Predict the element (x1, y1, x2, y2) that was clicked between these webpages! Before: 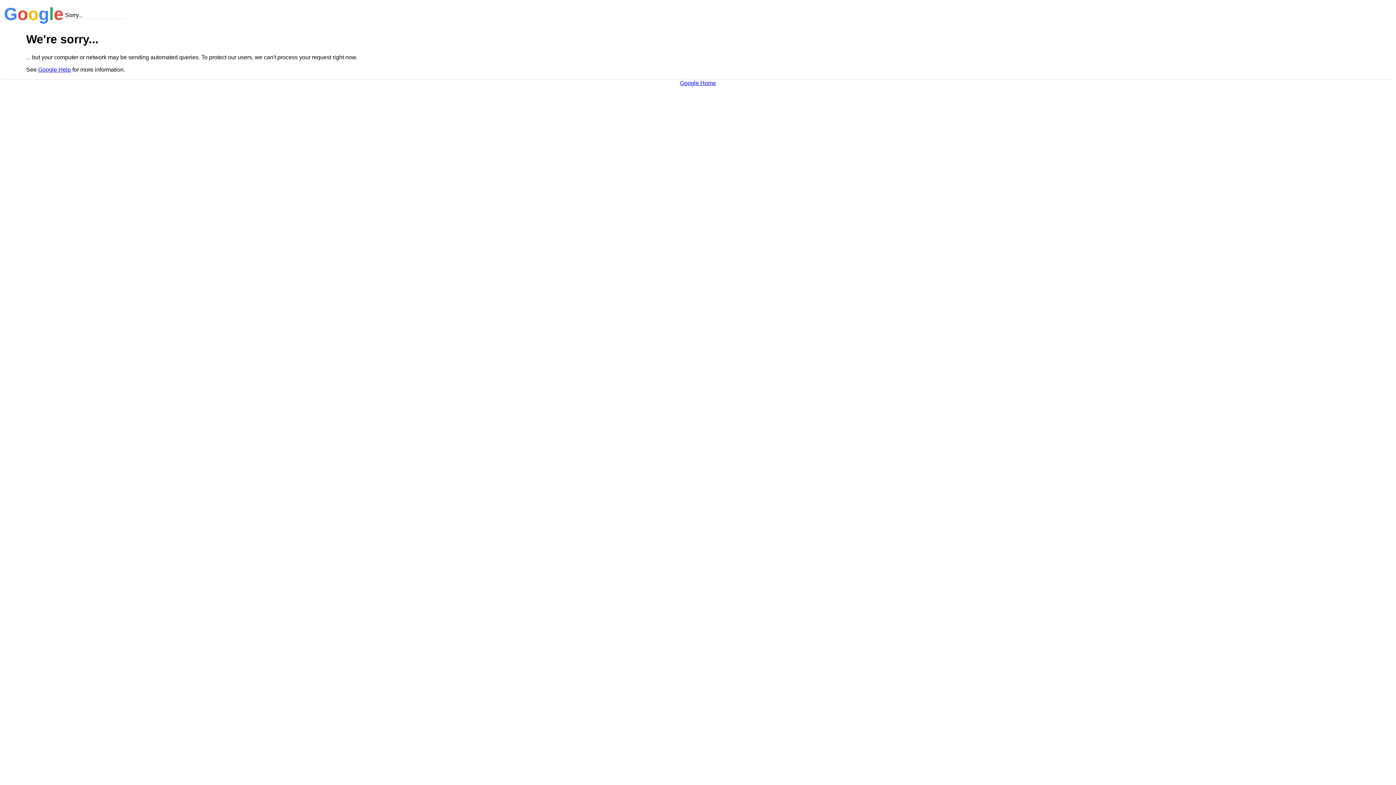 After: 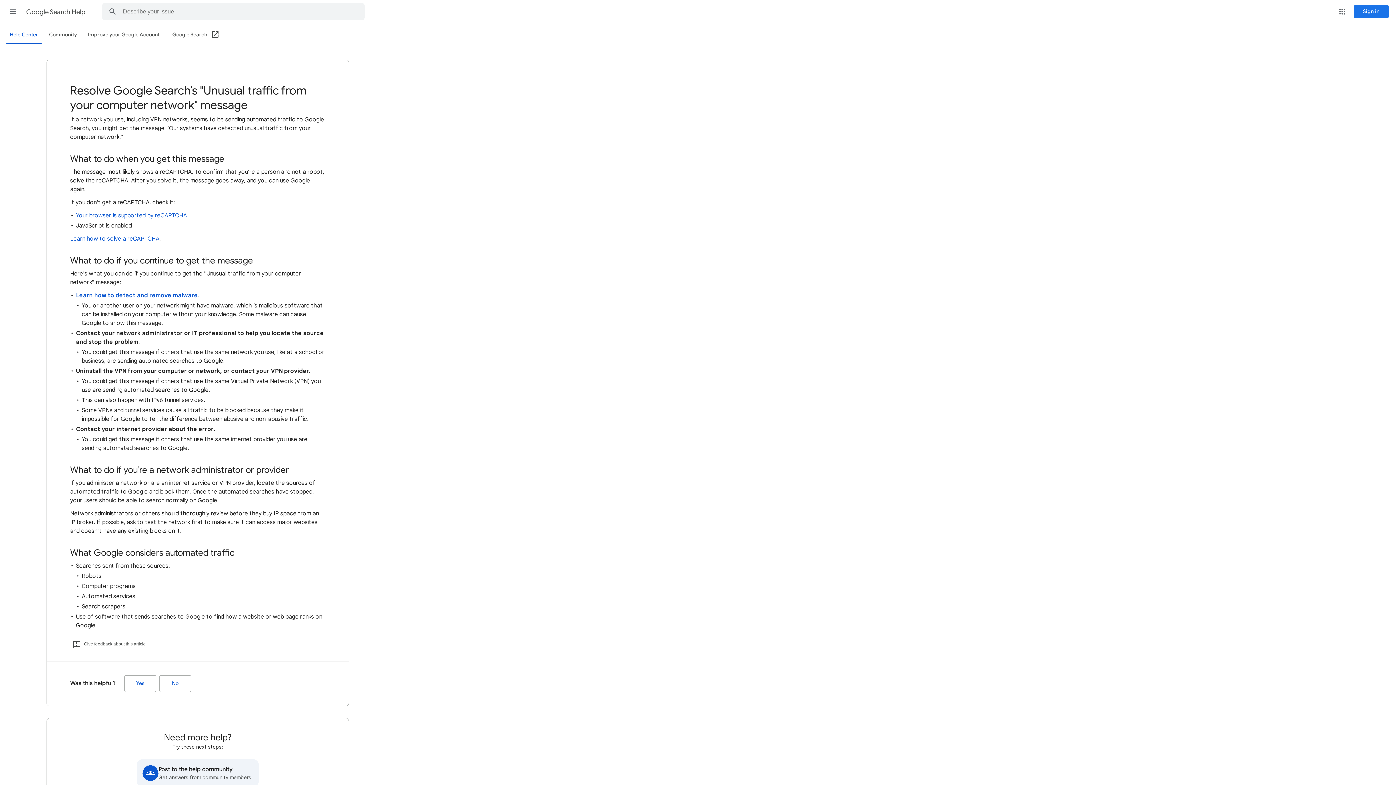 Action: label: Google Help bbox: (38, 66, 70, 72)